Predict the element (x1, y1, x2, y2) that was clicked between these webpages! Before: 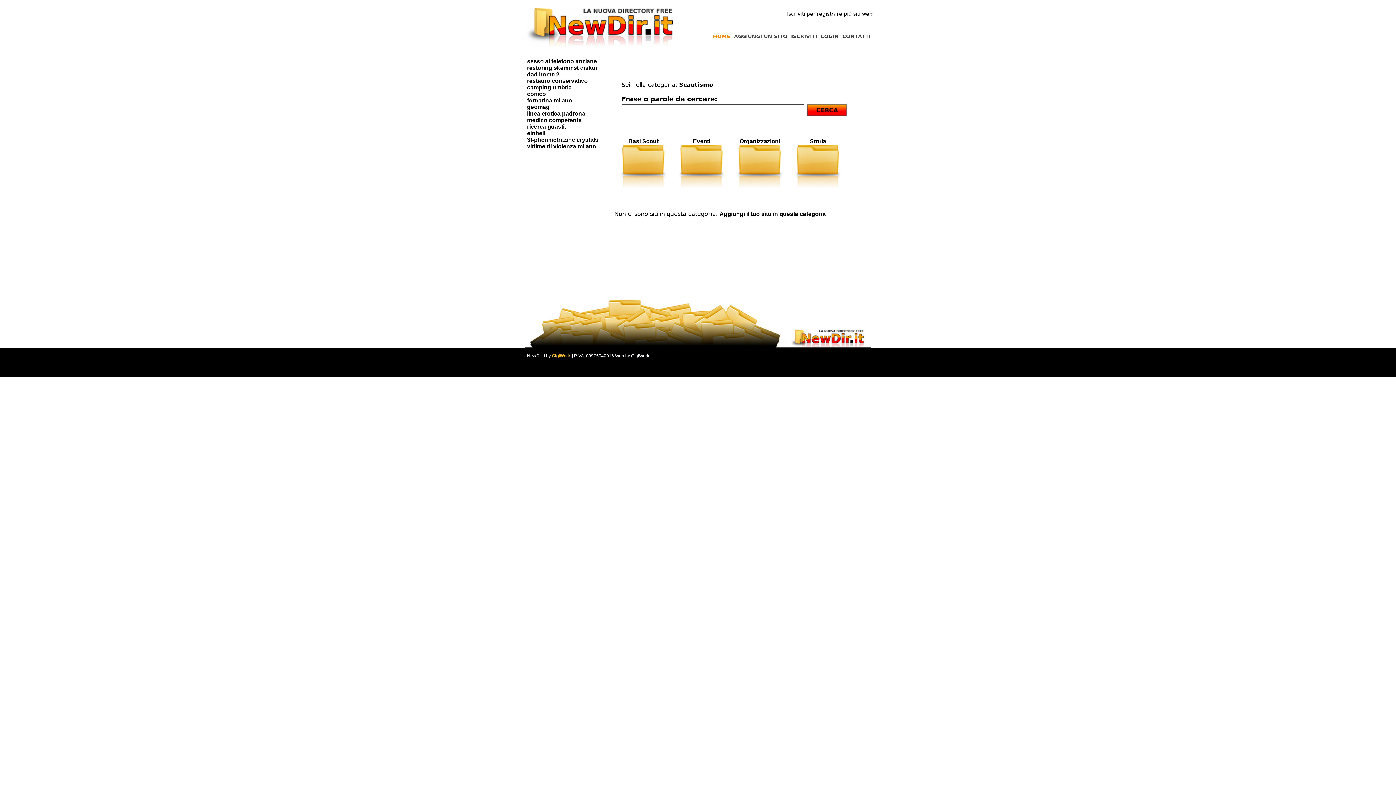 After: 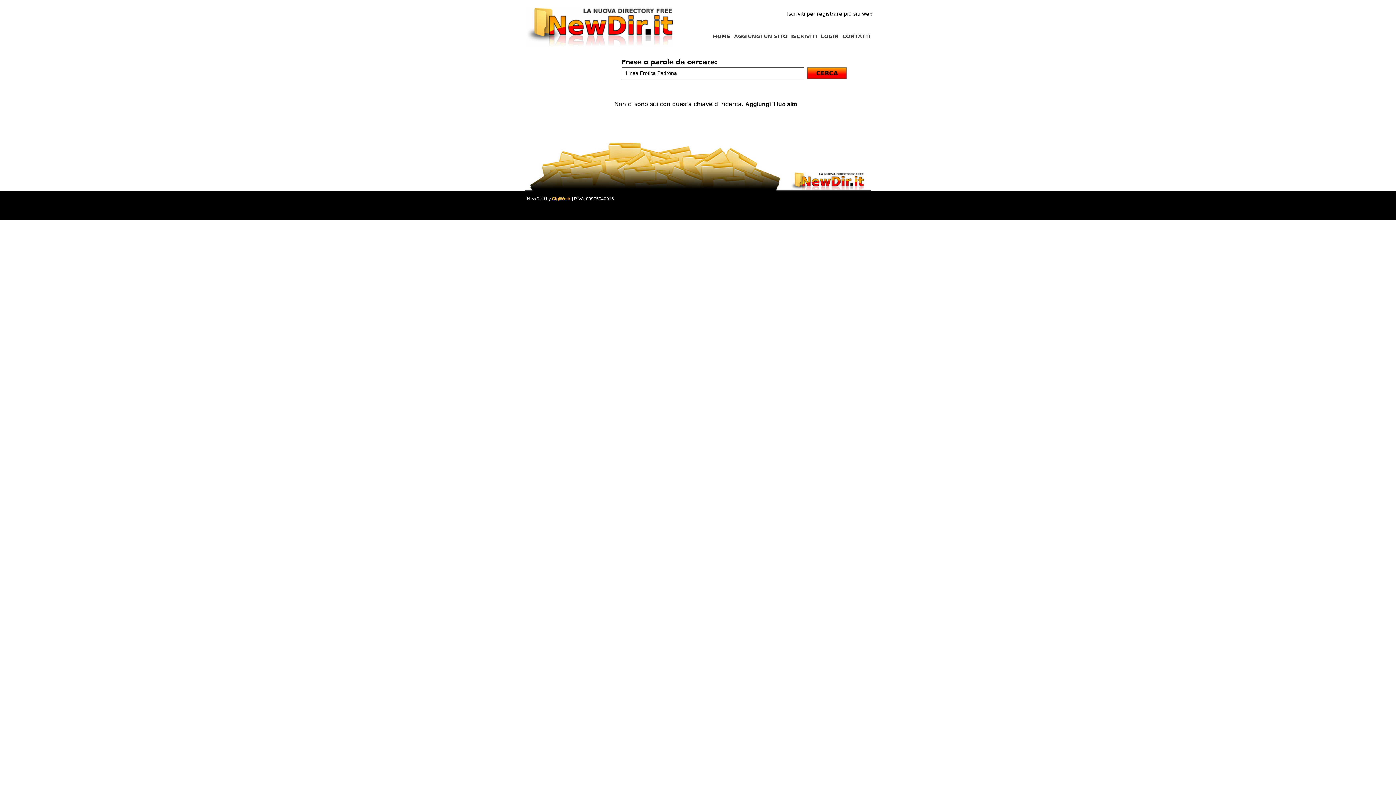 Action: label: linea erotica padrona bbox: (527, 110, 585, 116)